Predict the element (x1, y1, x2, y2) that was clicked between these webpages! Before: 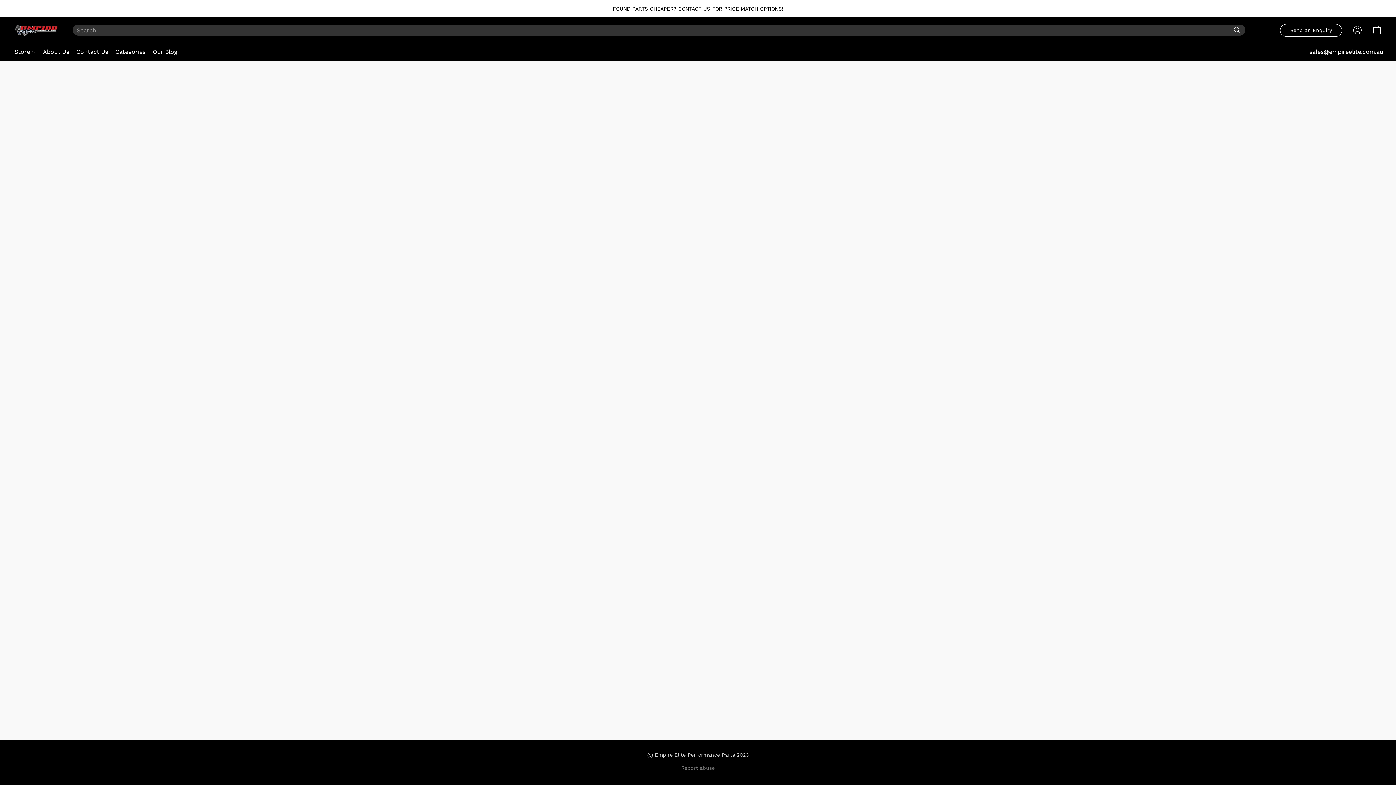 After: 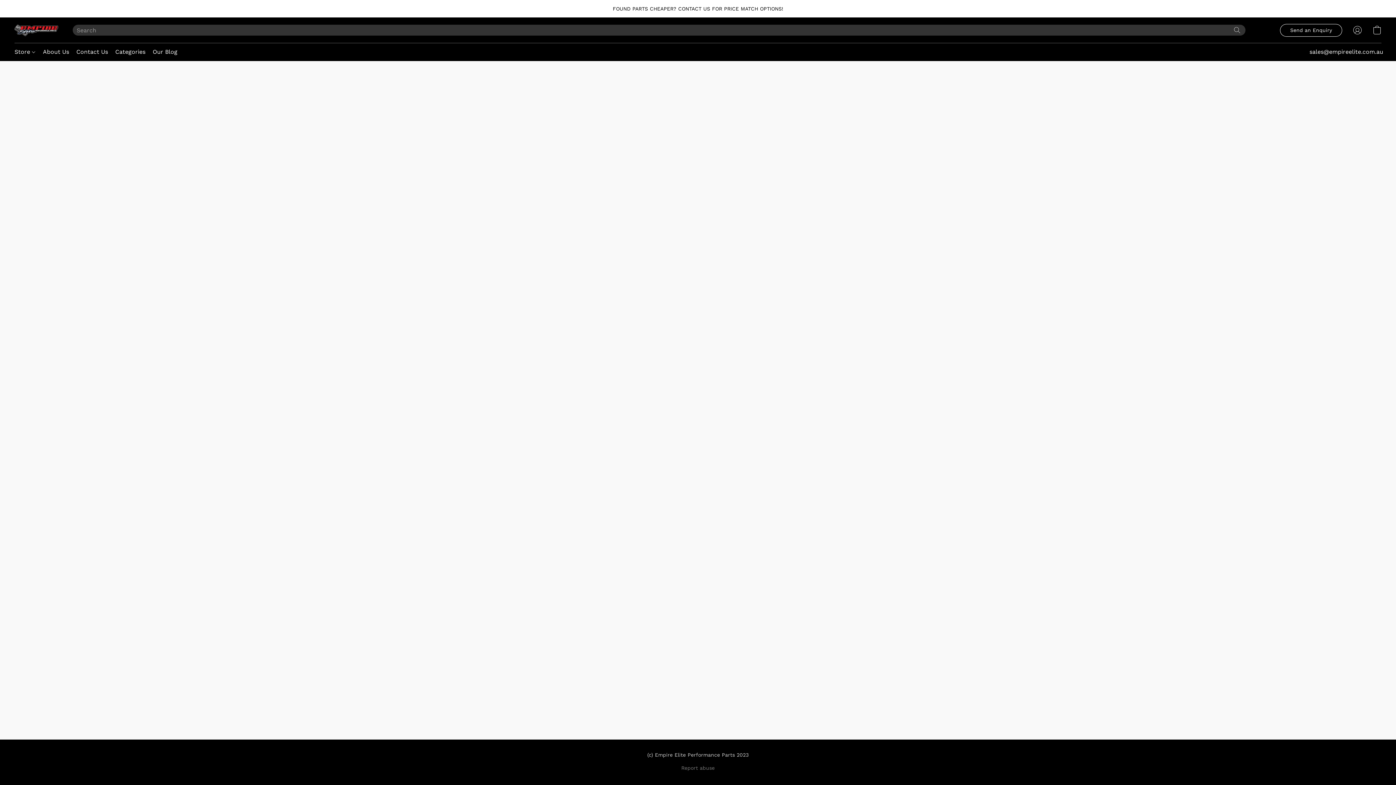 Action: bbox: (1232, 25, 1242, 35) label: Search the website